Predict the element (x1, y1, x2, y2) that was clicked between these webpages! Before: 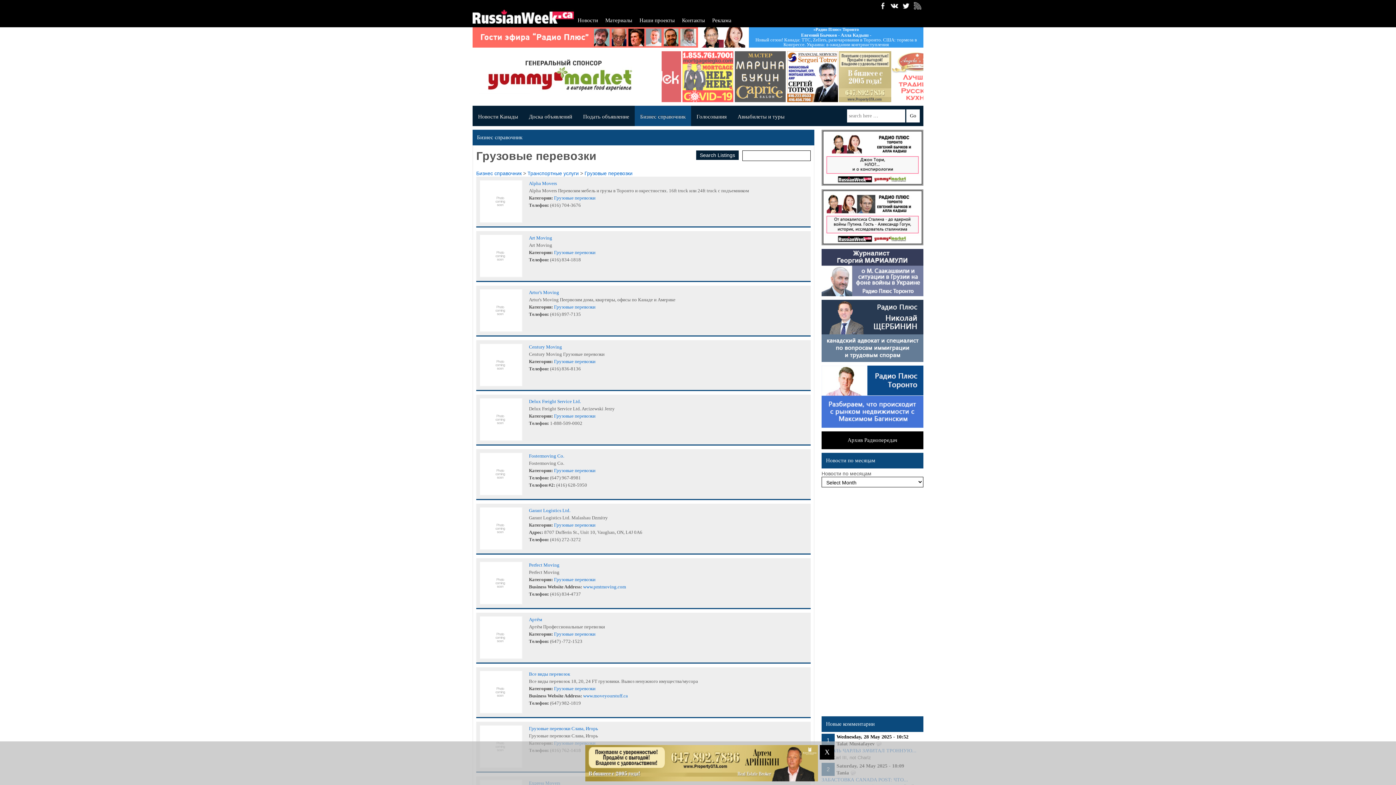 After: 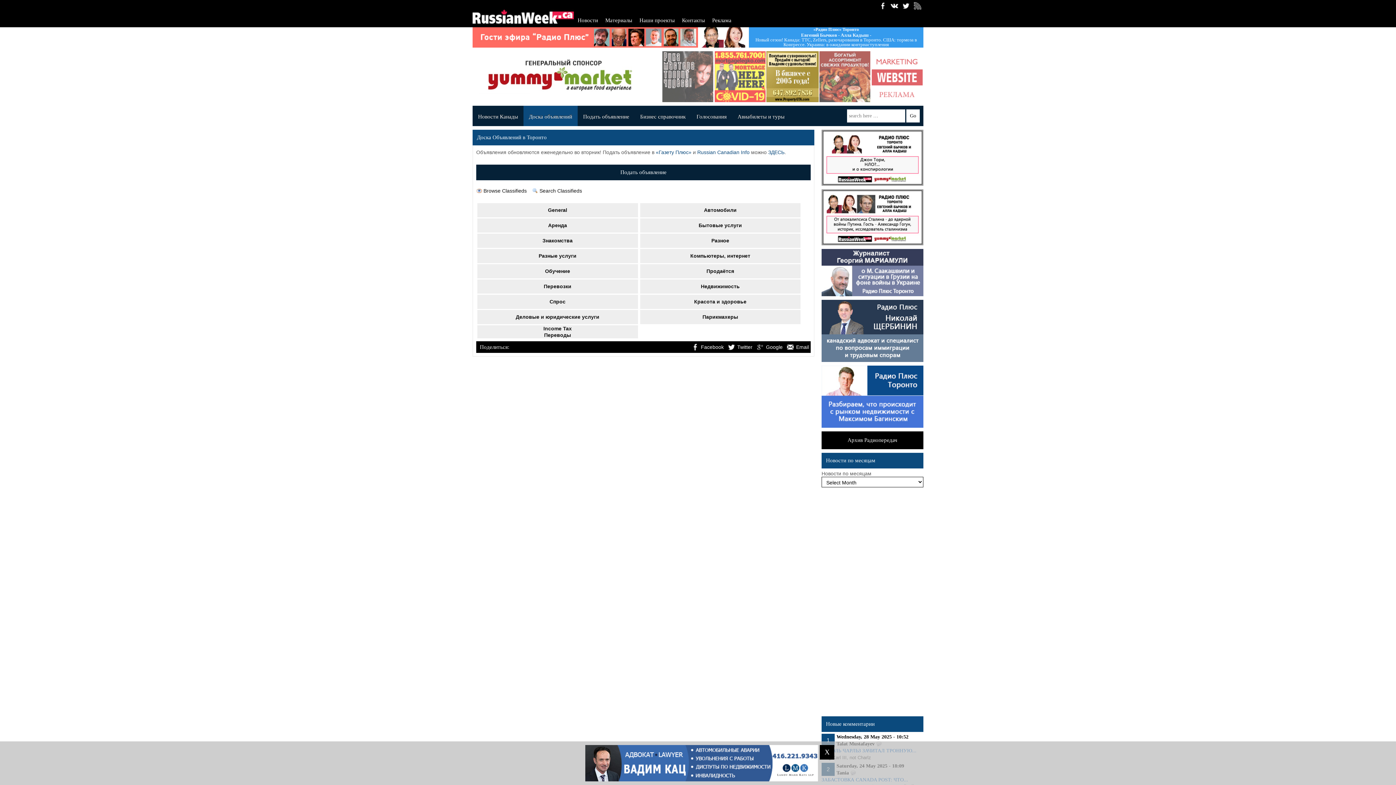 Action: bbox: (523, 105, 577, 126) label: Доска объявлений